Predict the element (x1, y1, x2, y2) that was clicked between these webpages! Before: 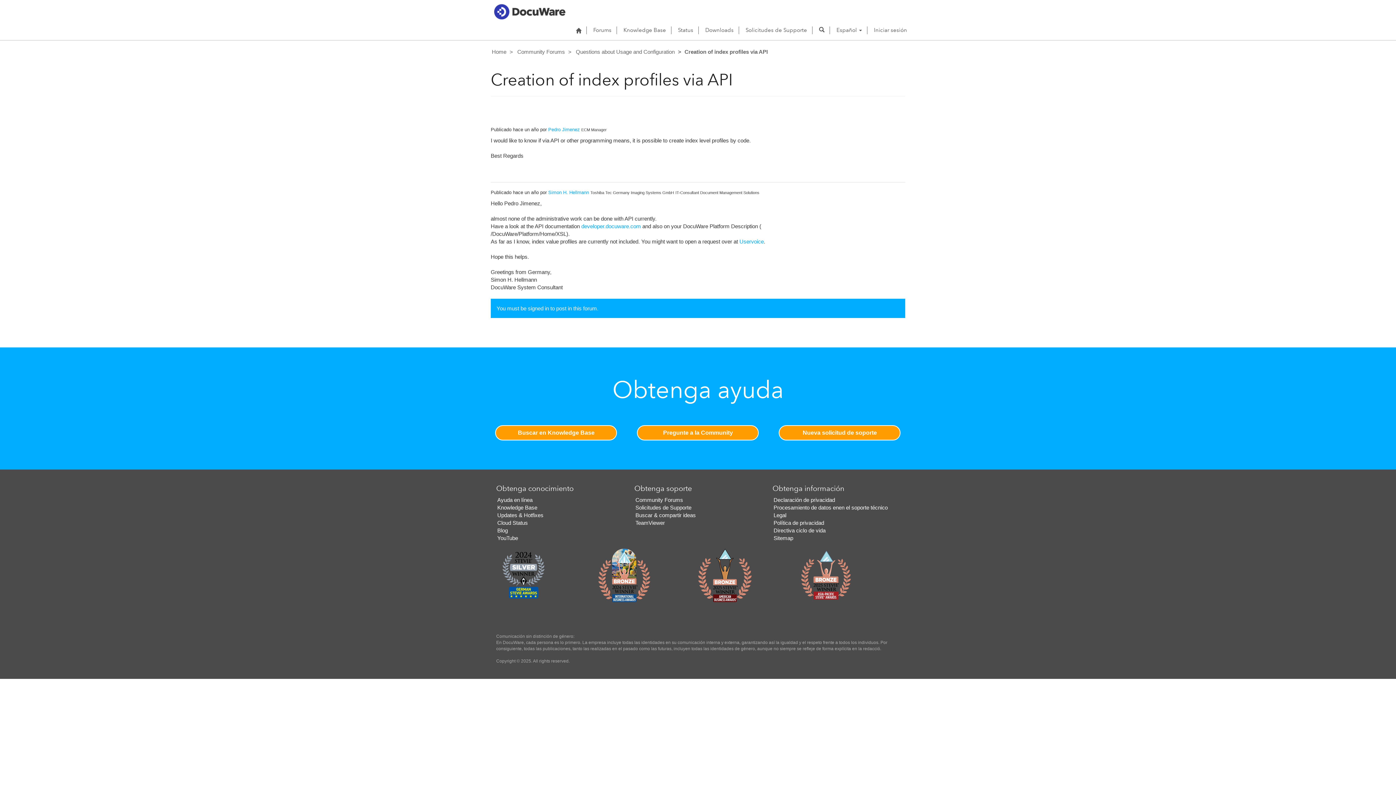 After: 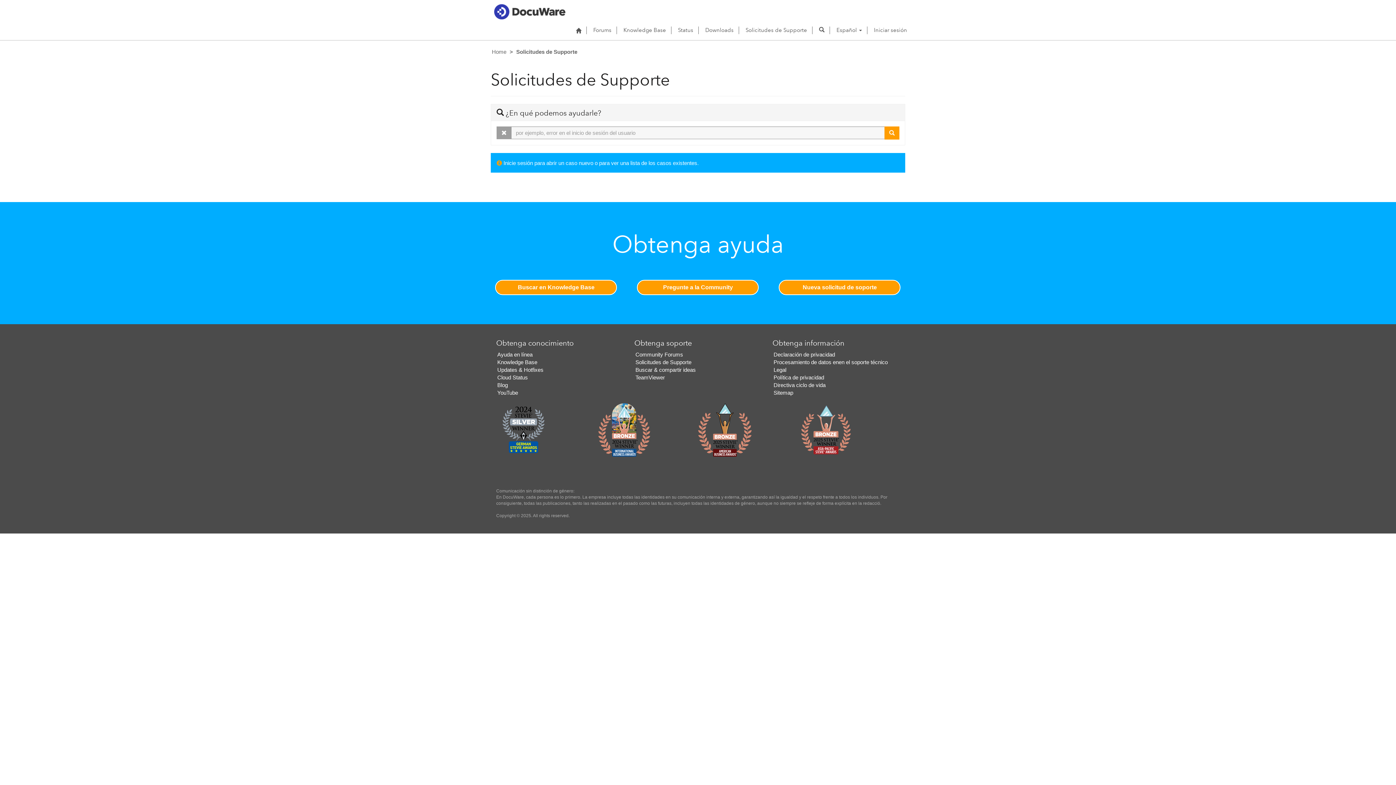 Action: bbox: (635, 504, 691, 510) label: Solicitudes de Supporte